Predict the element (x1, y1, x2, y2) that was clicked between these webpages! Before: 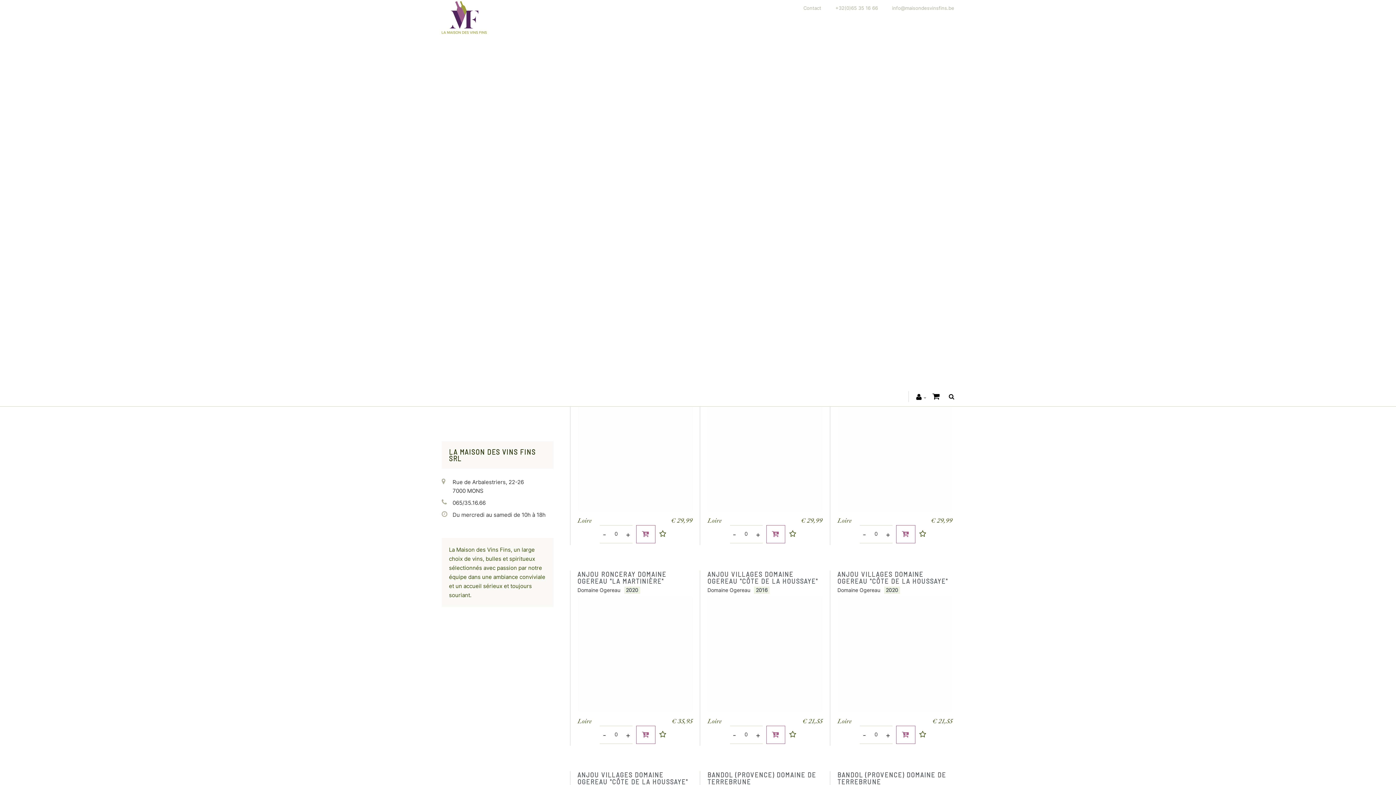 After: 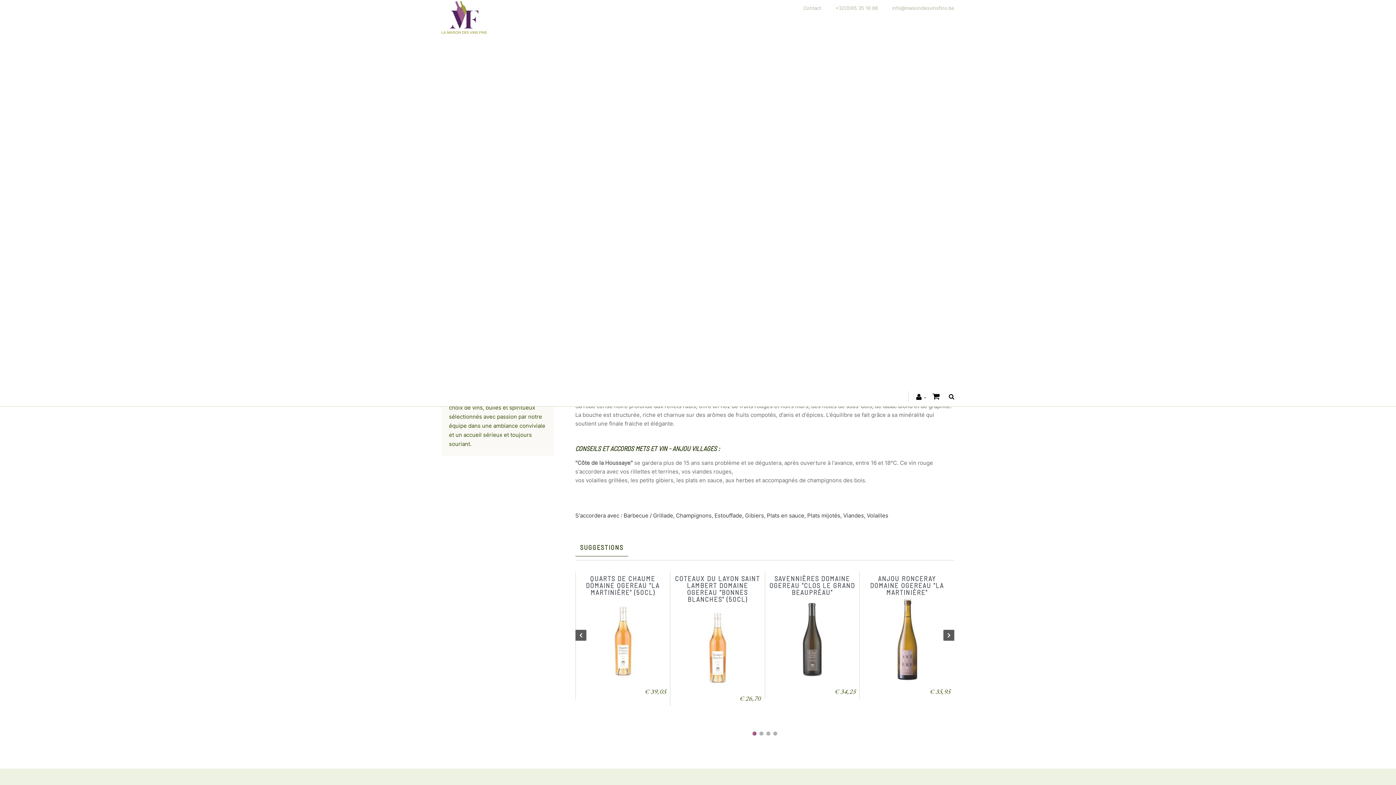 Action: bbox: (577, 770, 688, 786) label: ANJOU VILLAGES DOMAINE OGEREAU "CÔTE DE LA HOUSSAYE"